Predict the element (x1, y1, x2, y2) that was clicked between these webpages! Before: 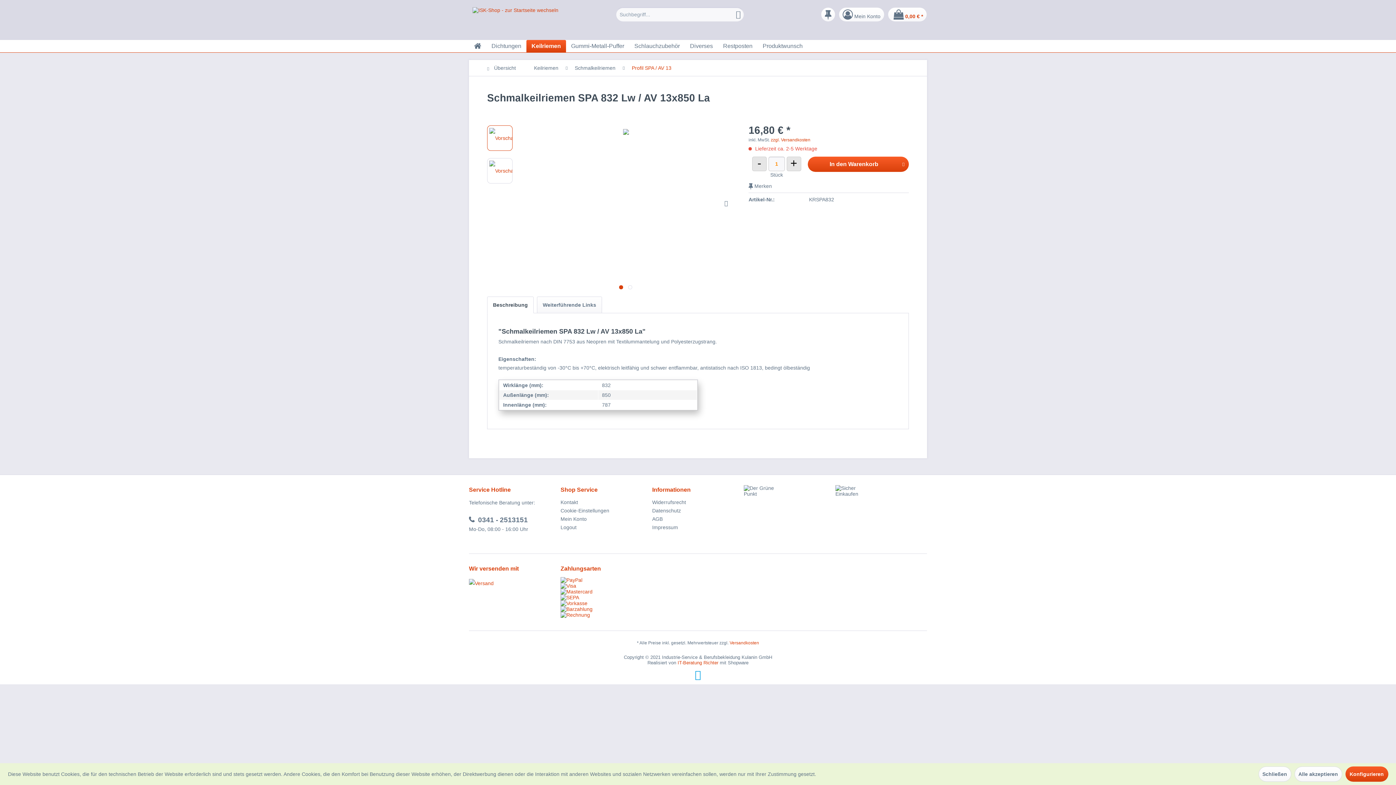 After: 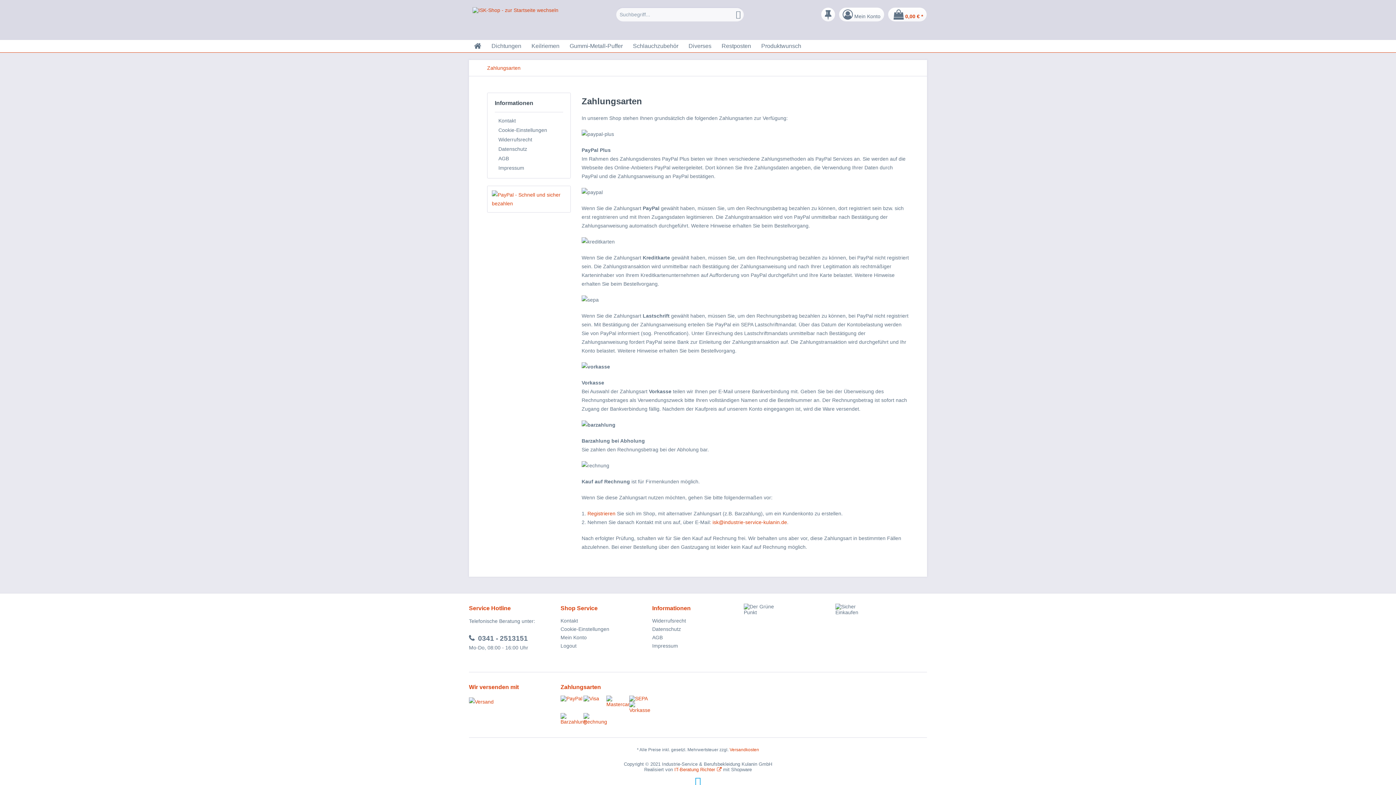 Action: bbox: (560, 600, 652, 606)